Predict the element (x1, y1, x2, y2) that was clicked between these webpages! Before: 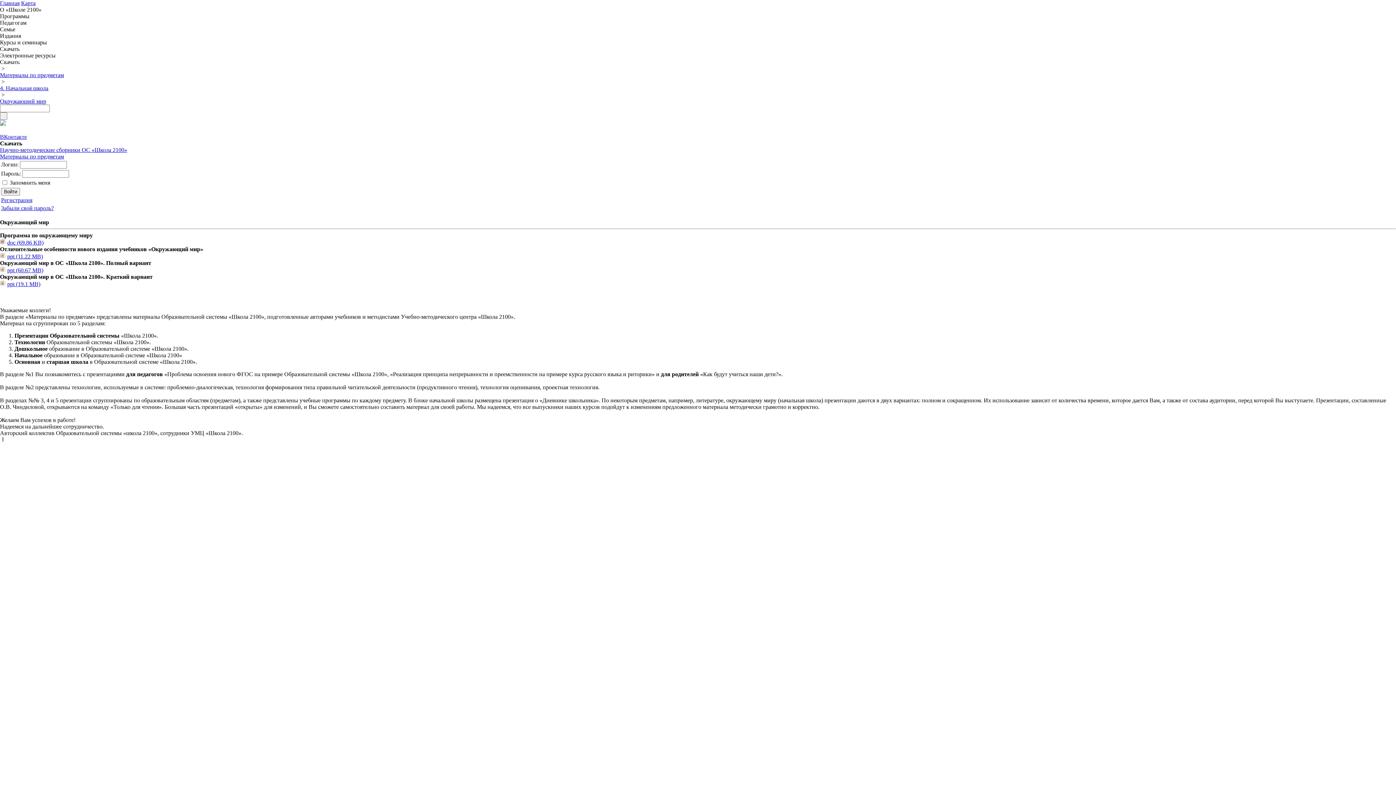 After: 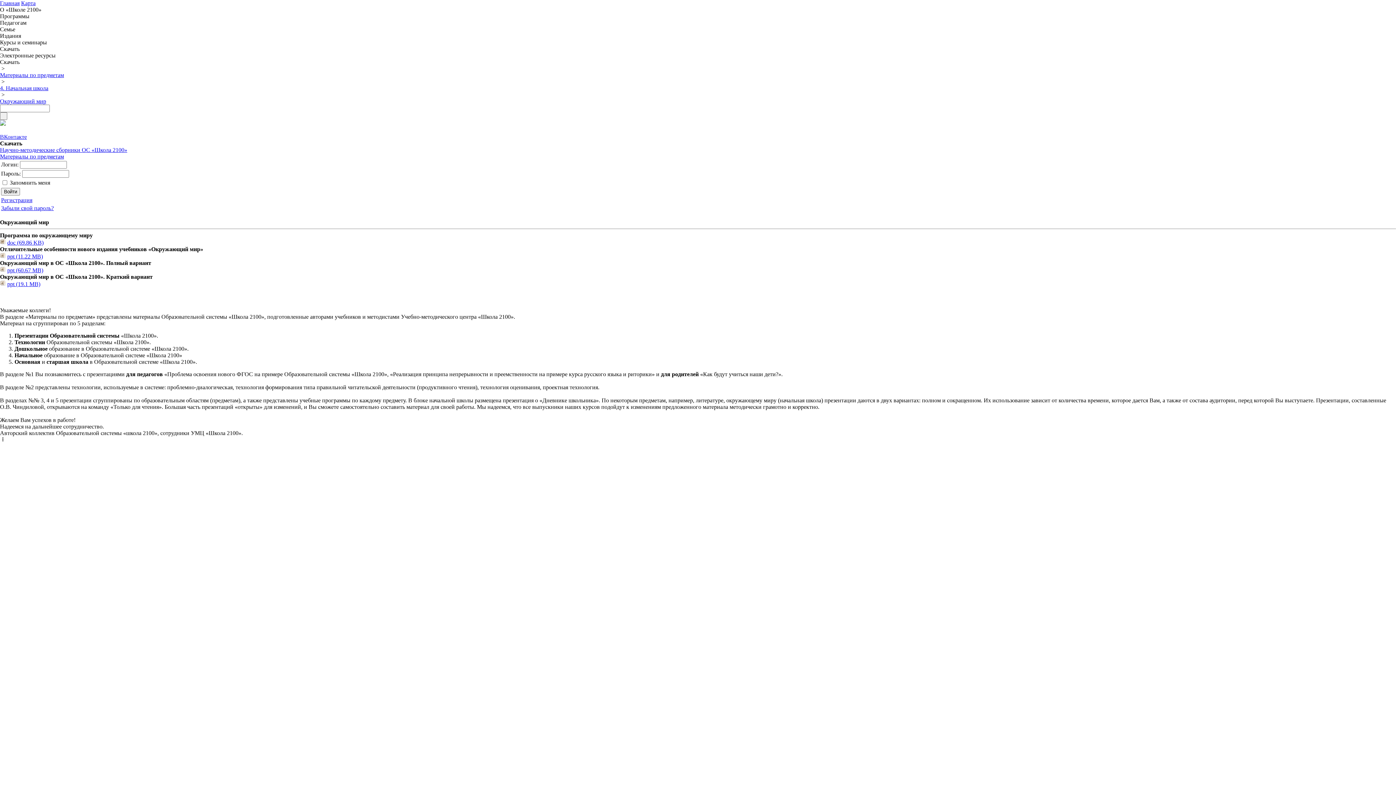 Action: bbox: (0, 239, 7, 245) label:  